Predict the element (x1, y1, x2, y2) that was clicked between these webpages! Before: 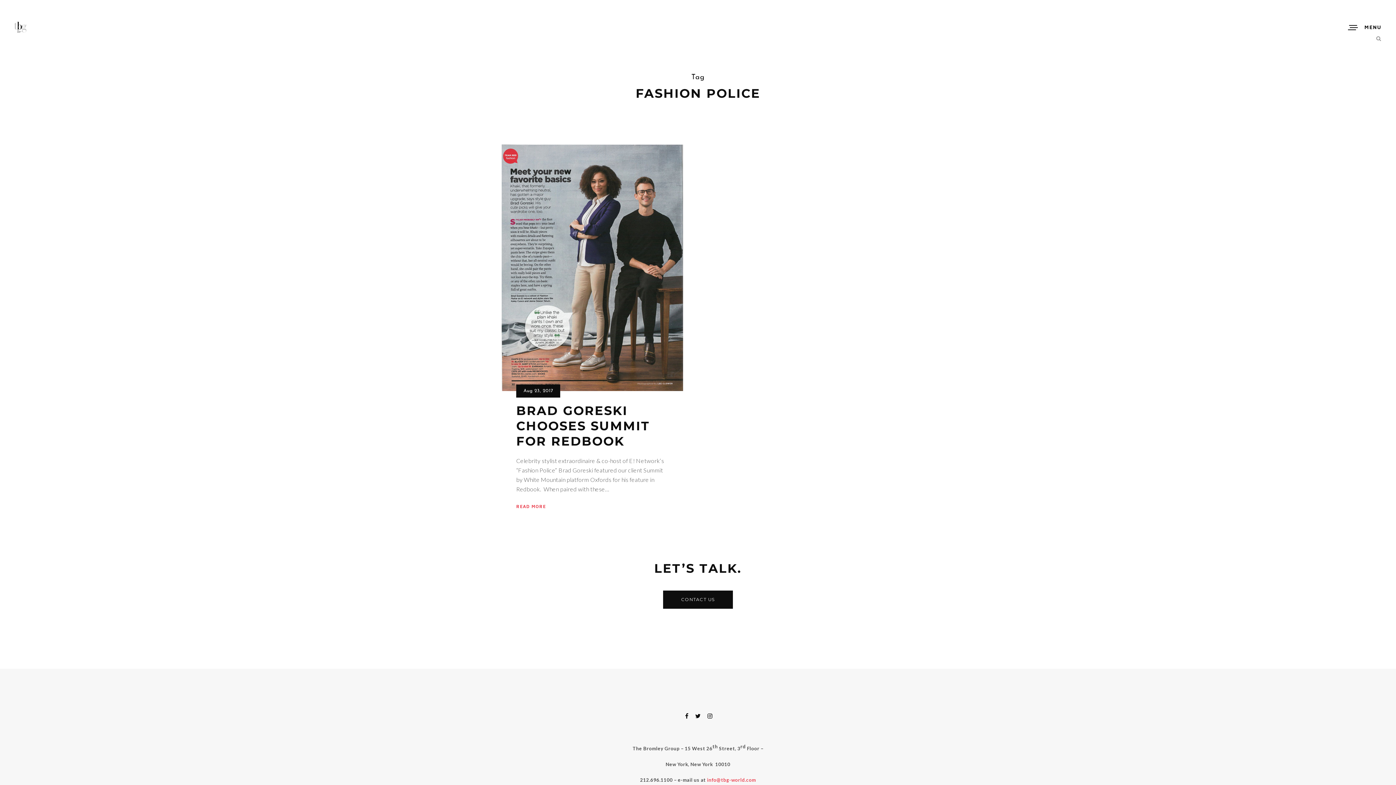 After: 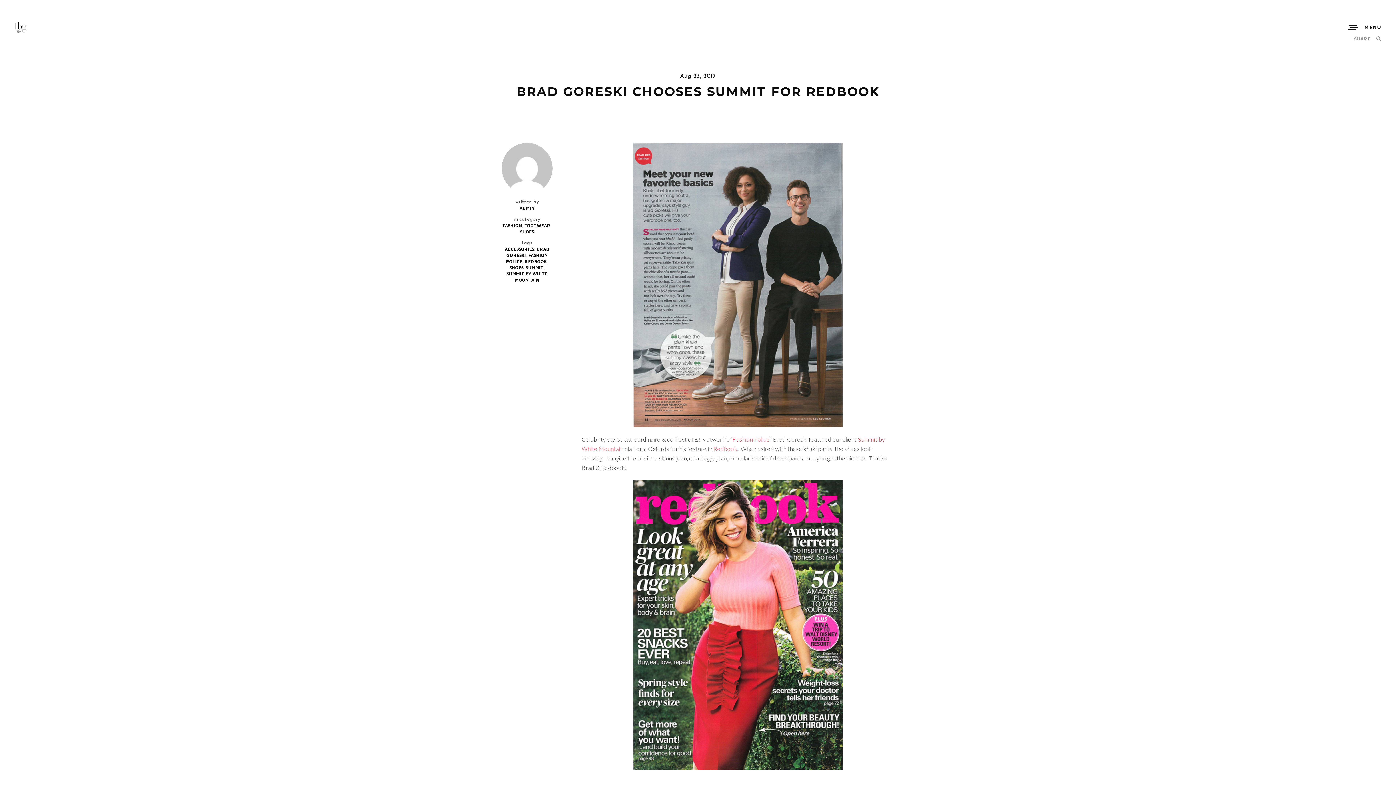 Action: bbox: (501, 145, 683, 152)